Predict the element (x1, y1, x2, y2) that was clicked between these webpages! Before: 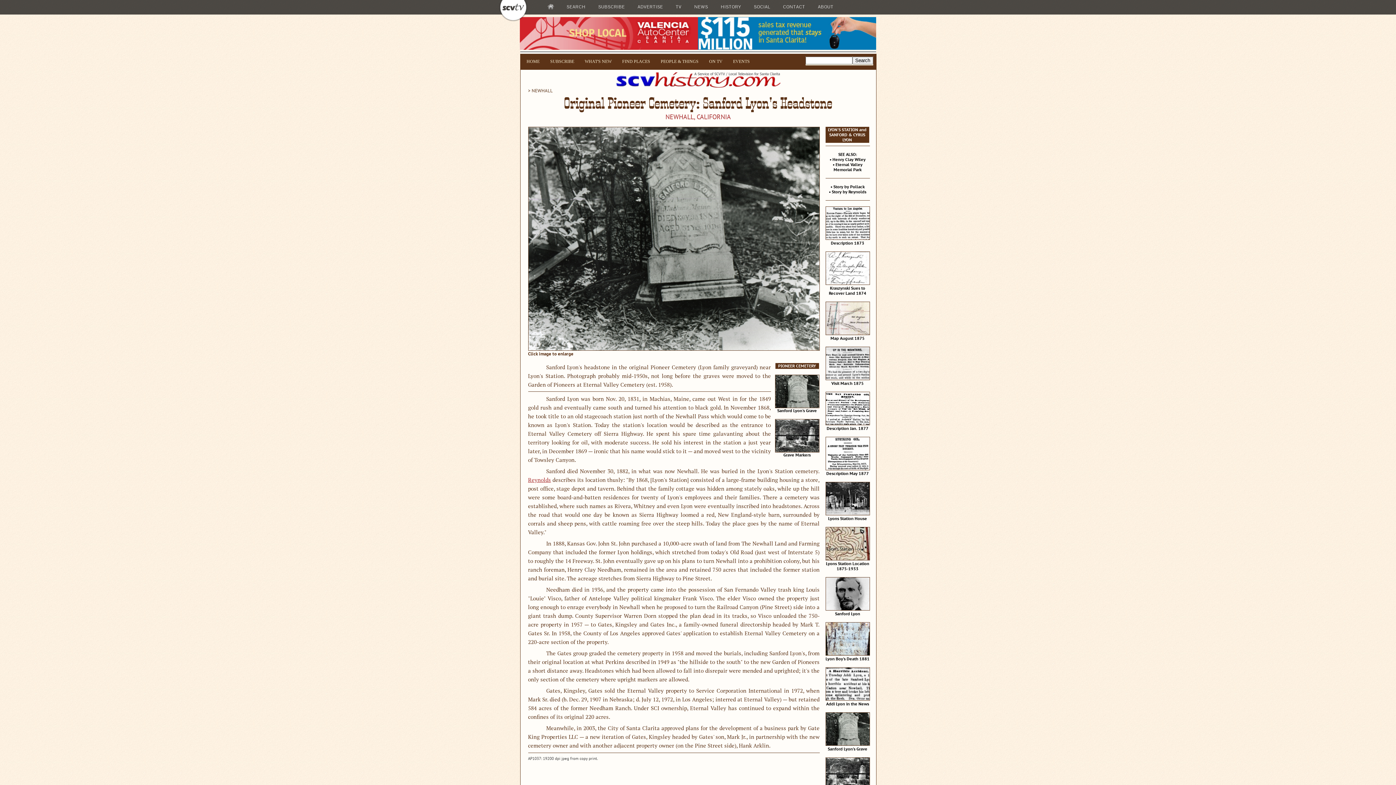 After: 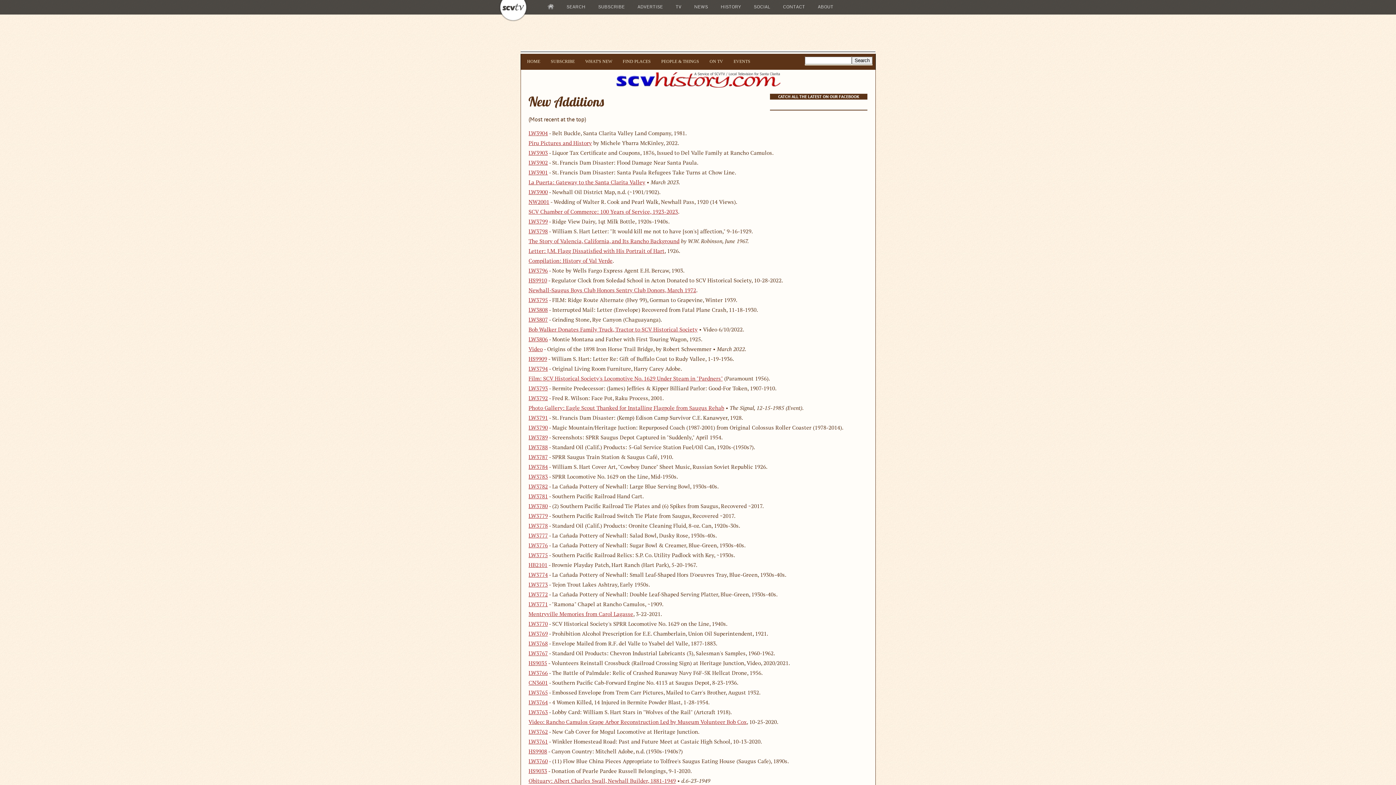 Action: bbox: (582, 57, 619, 66) label: WHAT'S NEW